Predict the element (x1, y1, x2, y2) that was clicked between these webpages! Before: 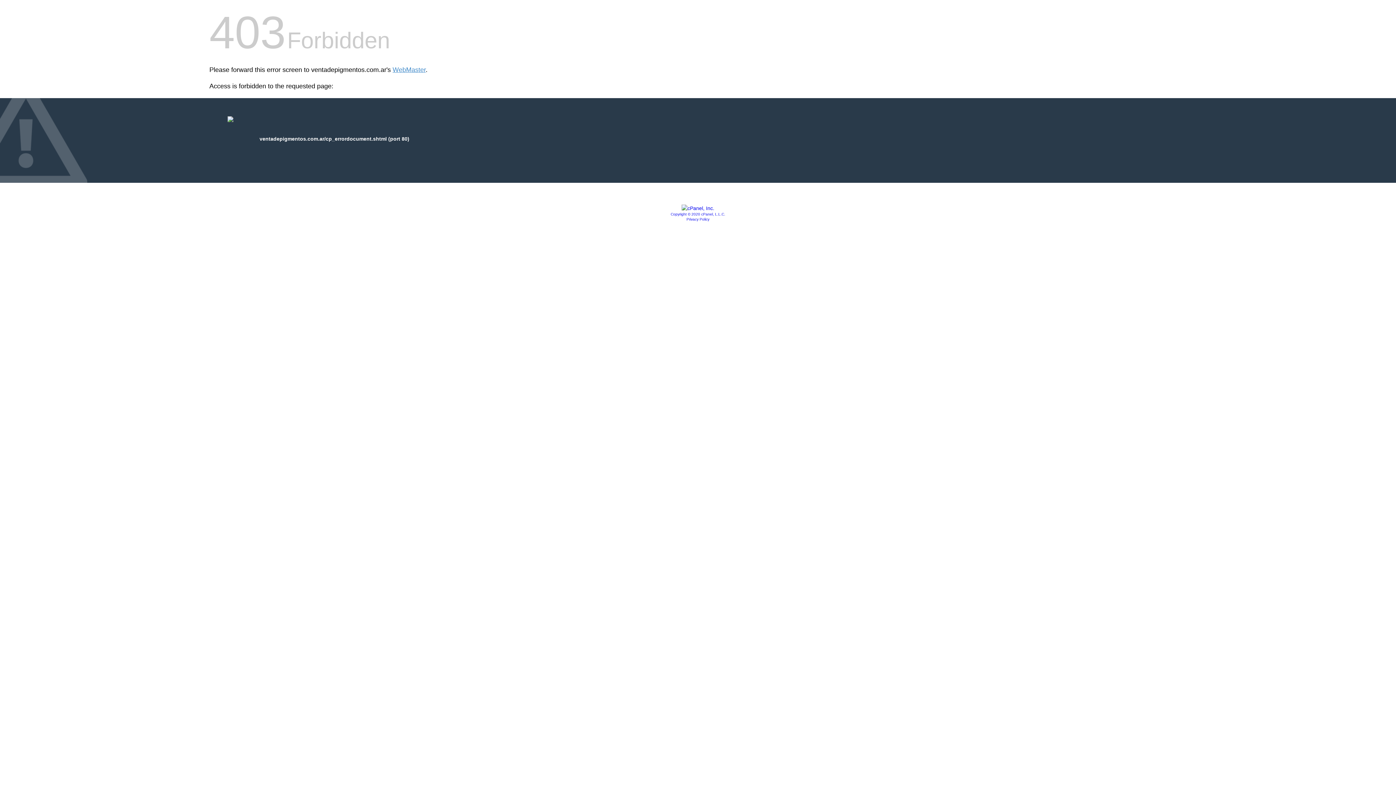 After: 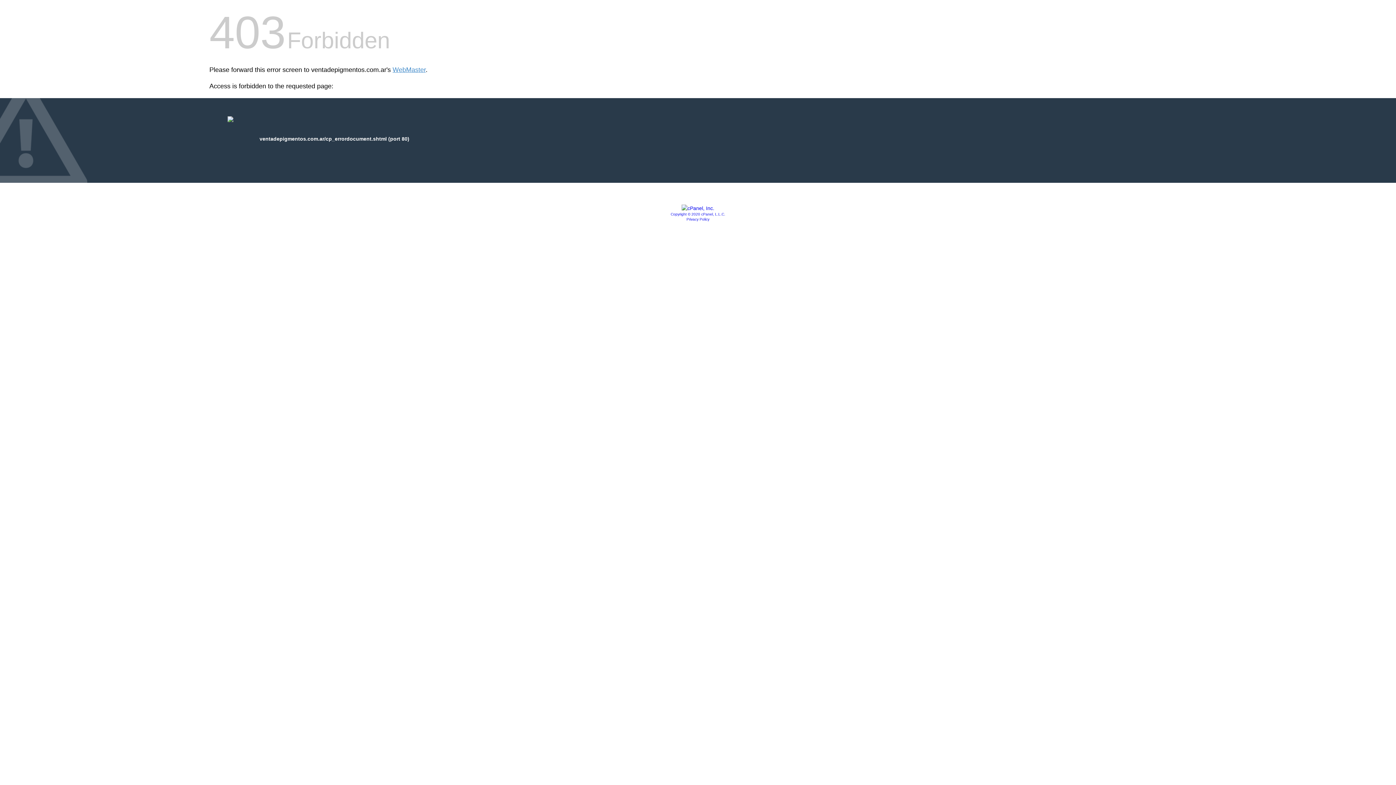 Action: bbox: (670, 212, 725, 216) label: Copyright © 2020 cPanel, L.L.C.